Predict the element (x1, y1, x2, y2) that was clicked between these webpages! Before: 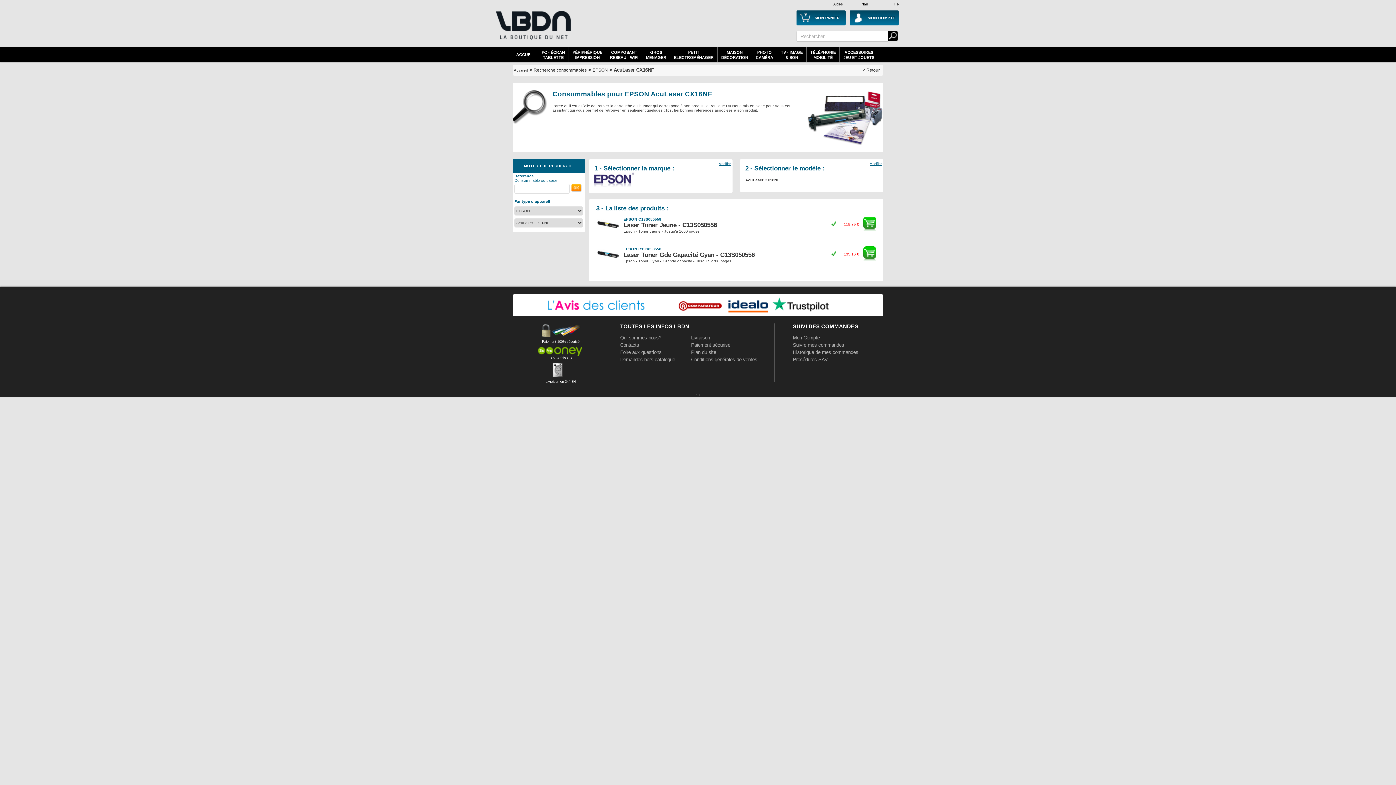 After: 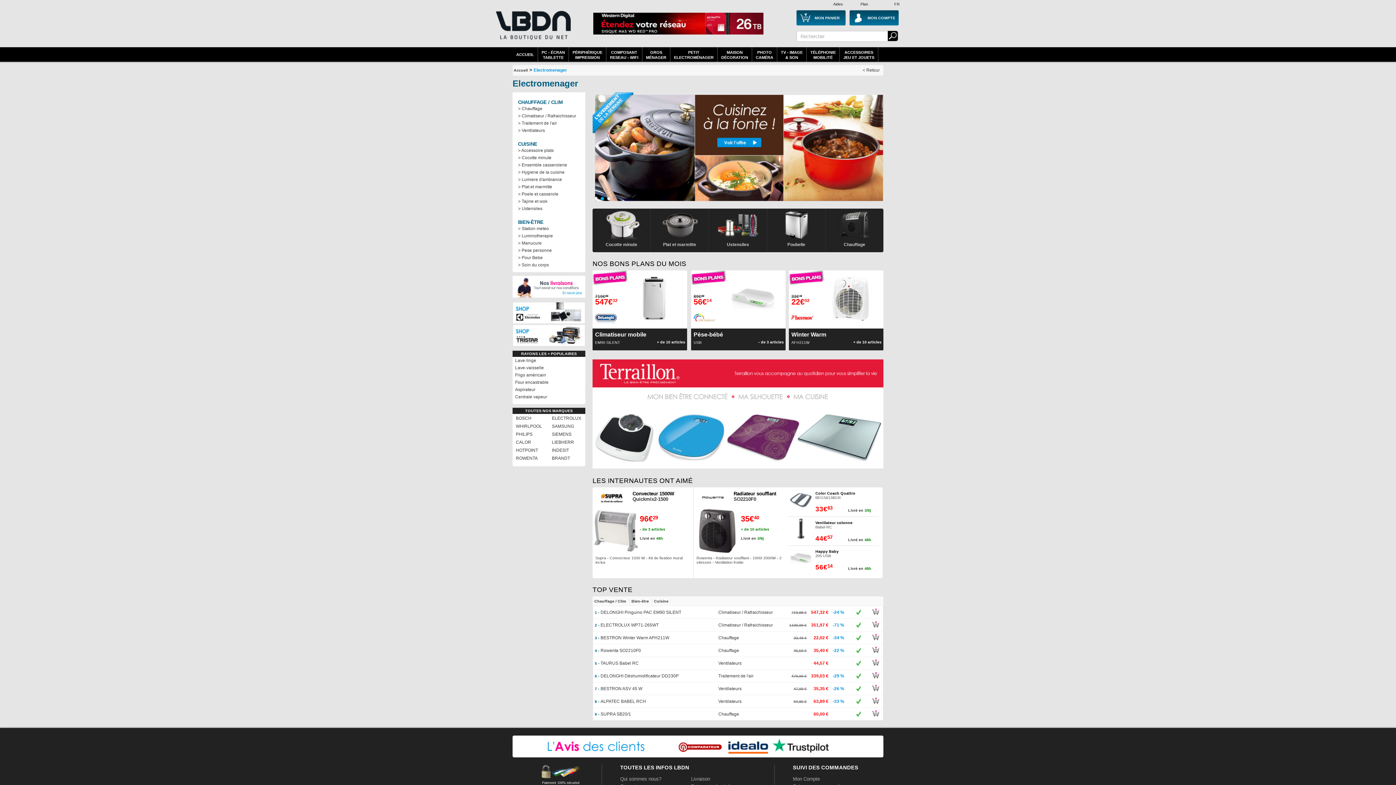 Action: bbox: (717, 47, 752, 64) label: MAISON
DÉCORATION